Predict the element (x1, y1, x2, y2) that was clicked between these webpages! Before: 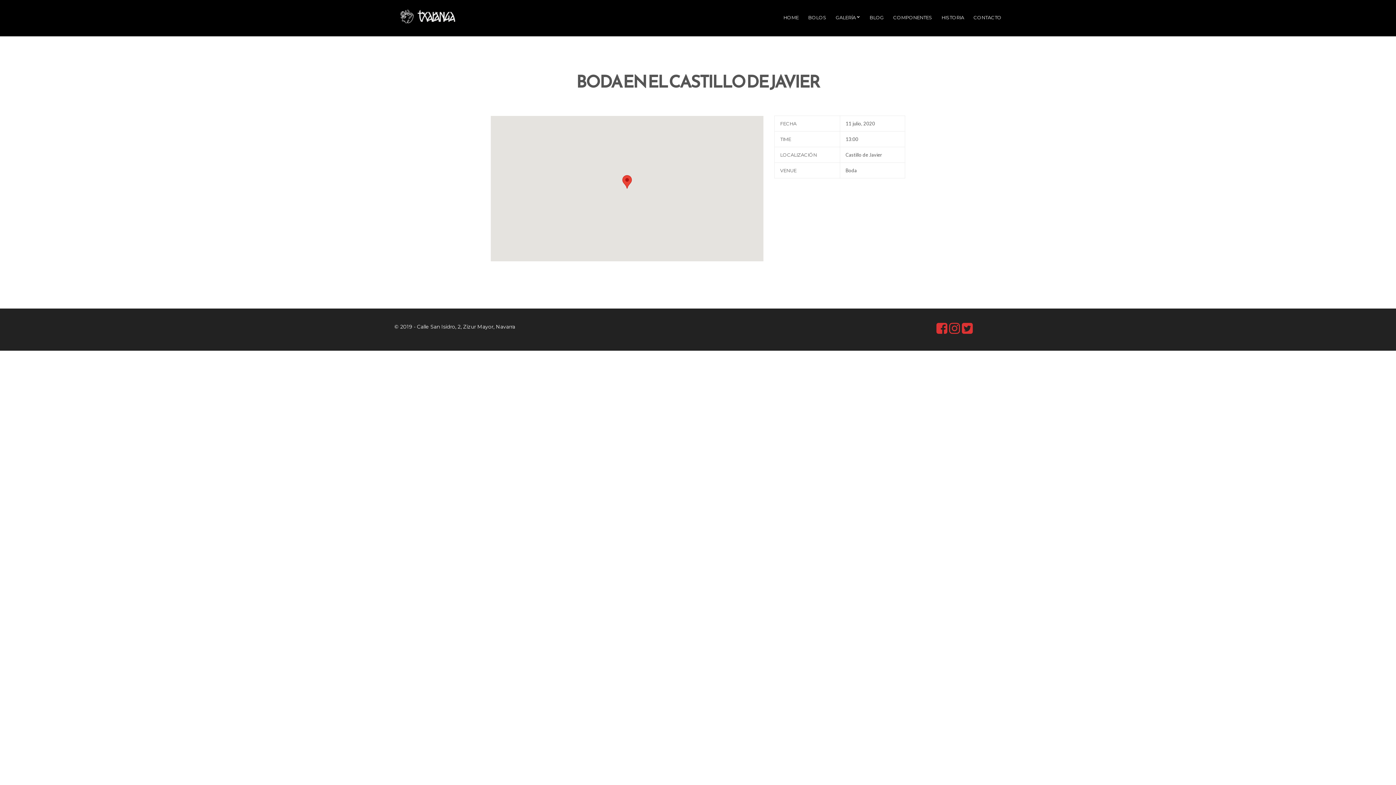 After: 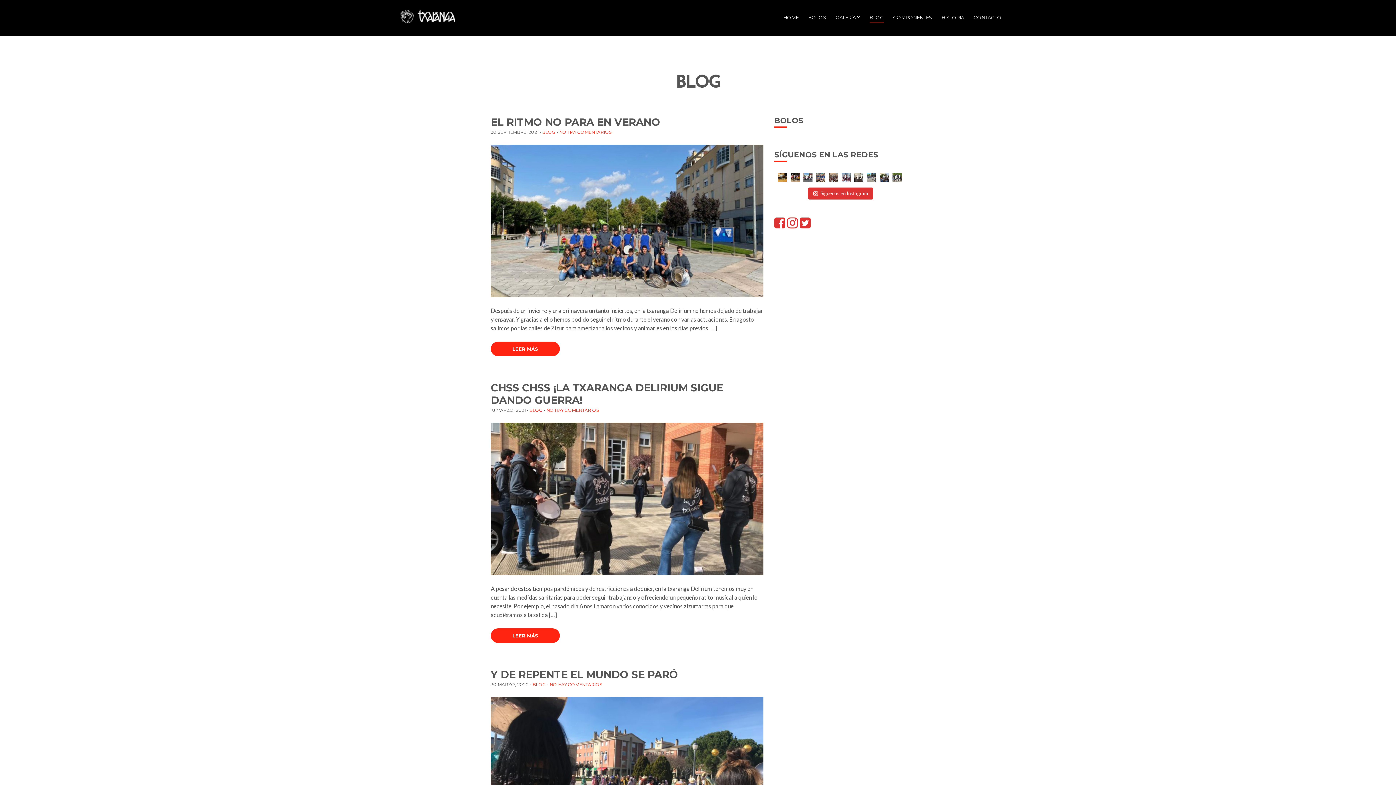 Action: label: BLOG bbox: (869, 12, 884, 23)